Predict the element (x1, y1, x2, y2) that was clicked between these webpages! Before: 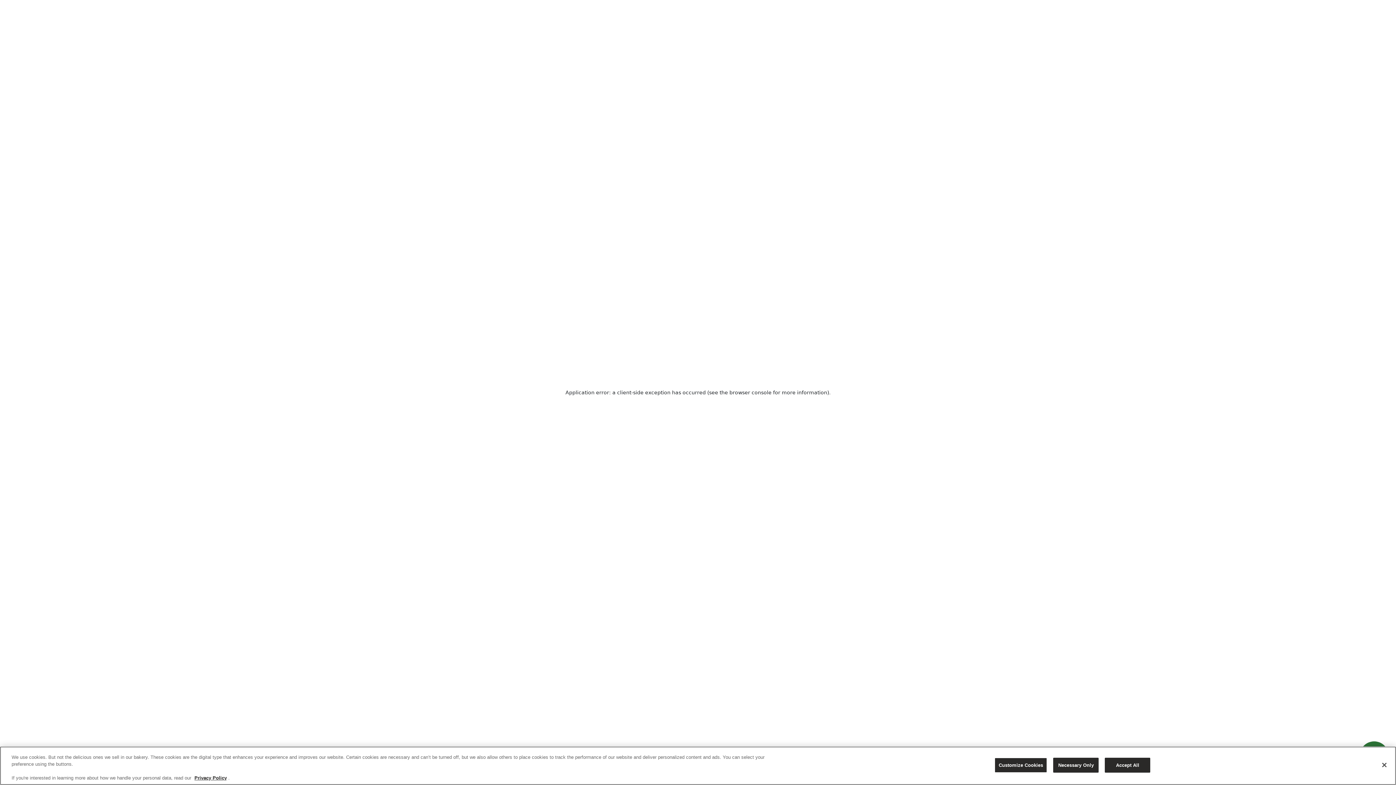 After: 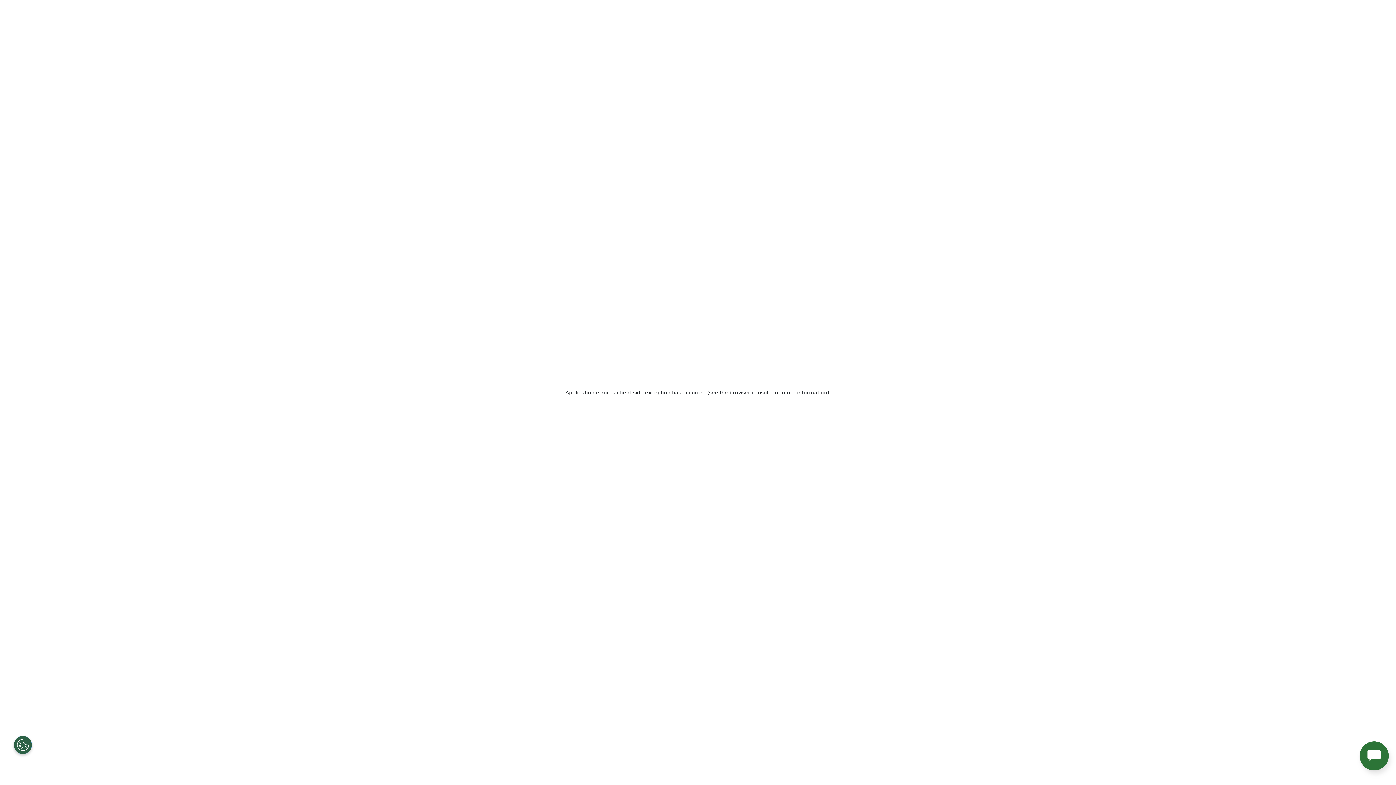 Action: bbox: (1053, 758, 1099, 773) label: Necessary Only